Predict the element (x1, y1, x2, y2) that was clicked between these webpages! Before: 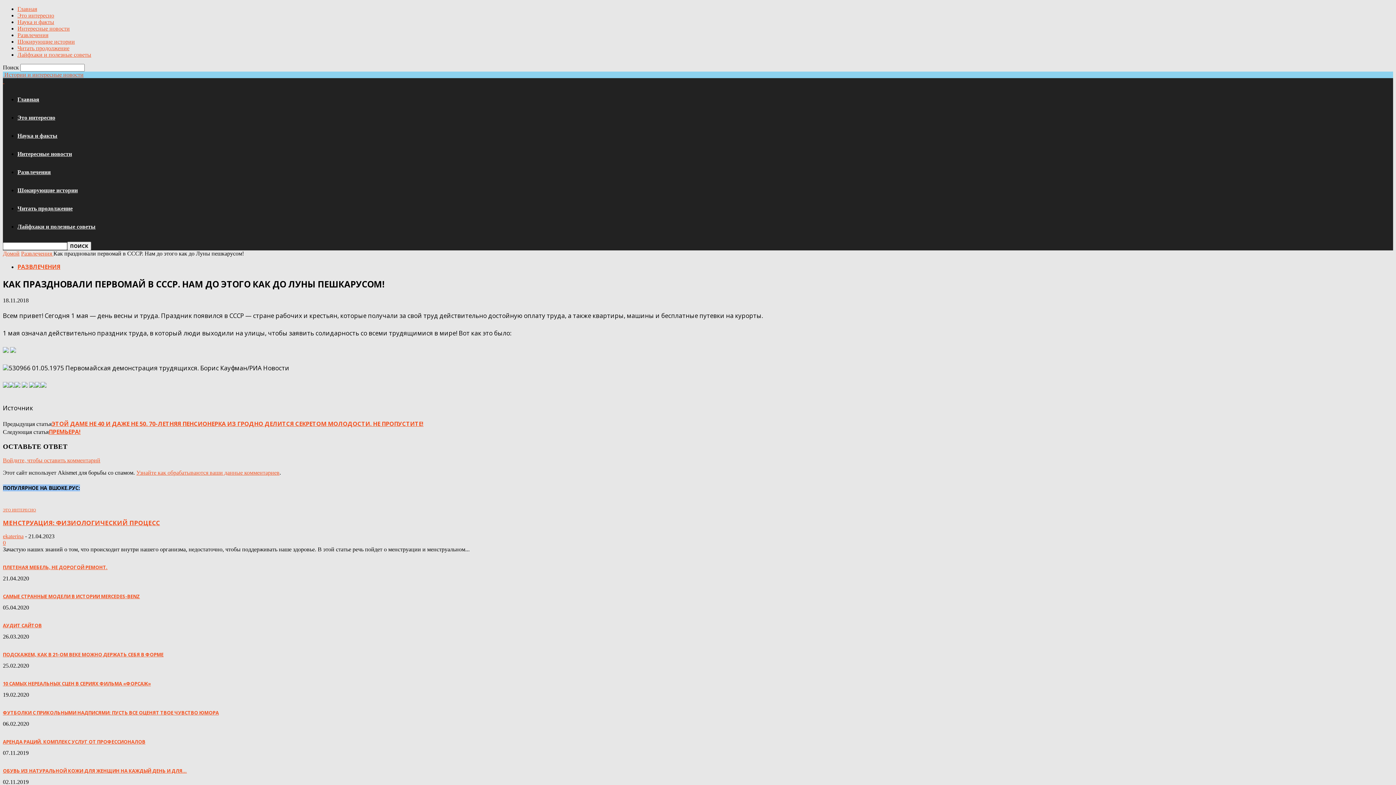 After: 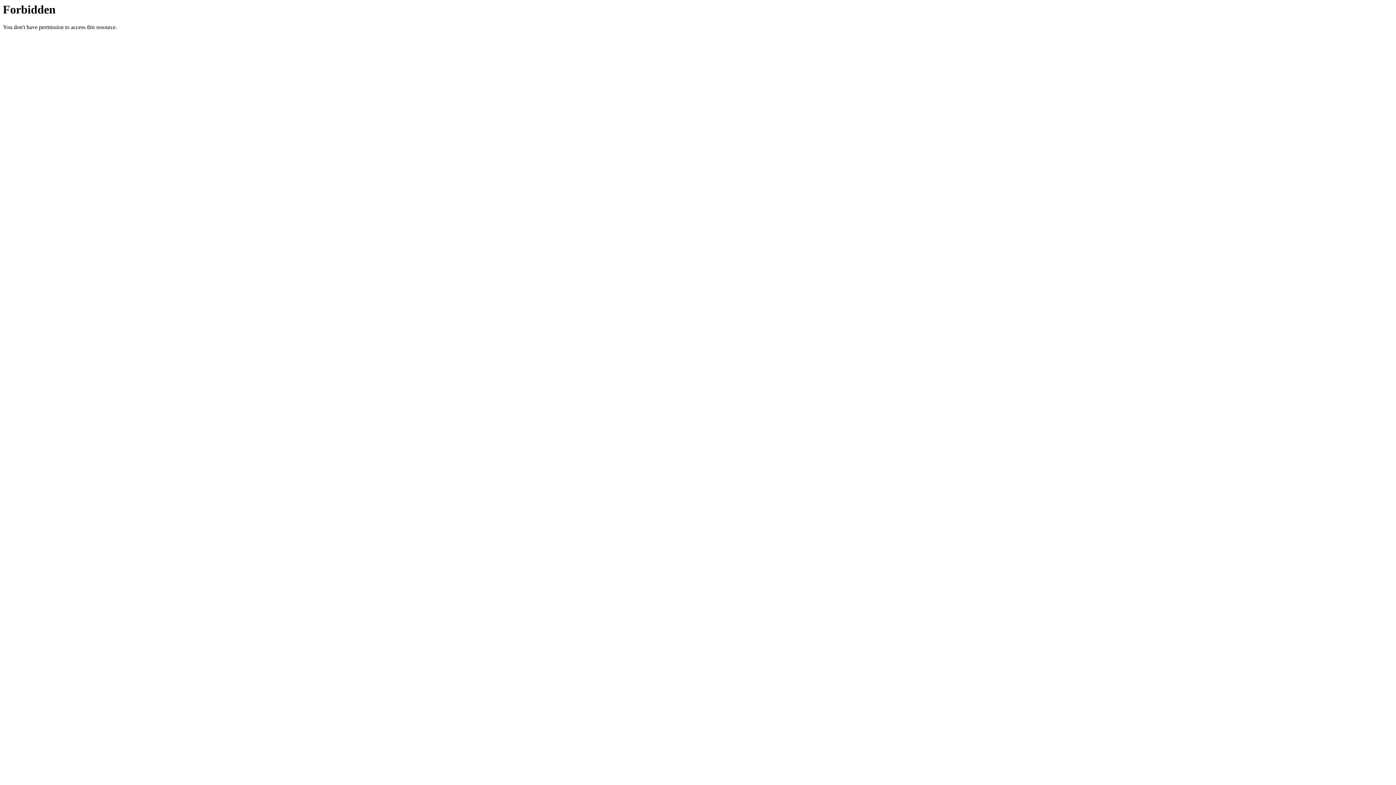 Action: label: Войдите, чтобы оставить комментарий bbox: (2, 457, 100, 463)